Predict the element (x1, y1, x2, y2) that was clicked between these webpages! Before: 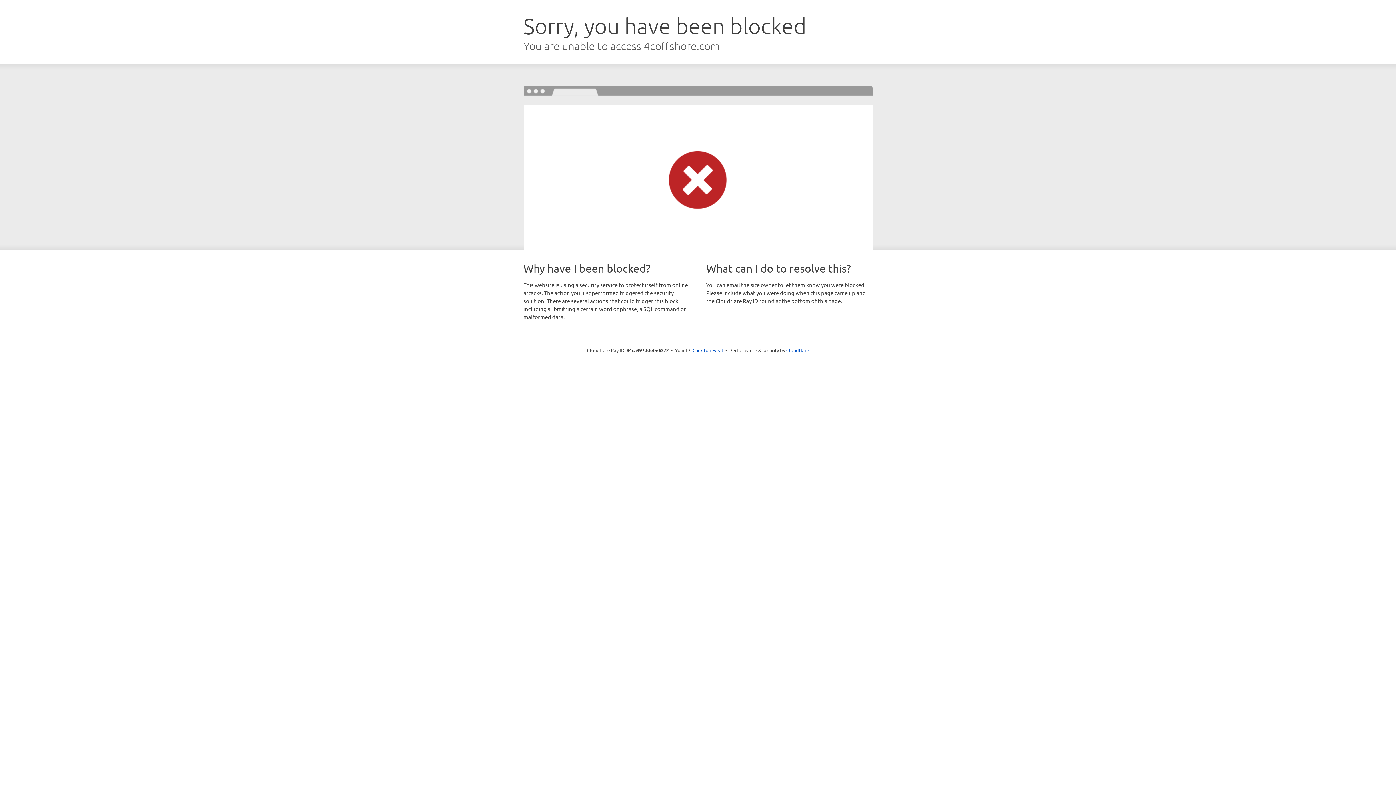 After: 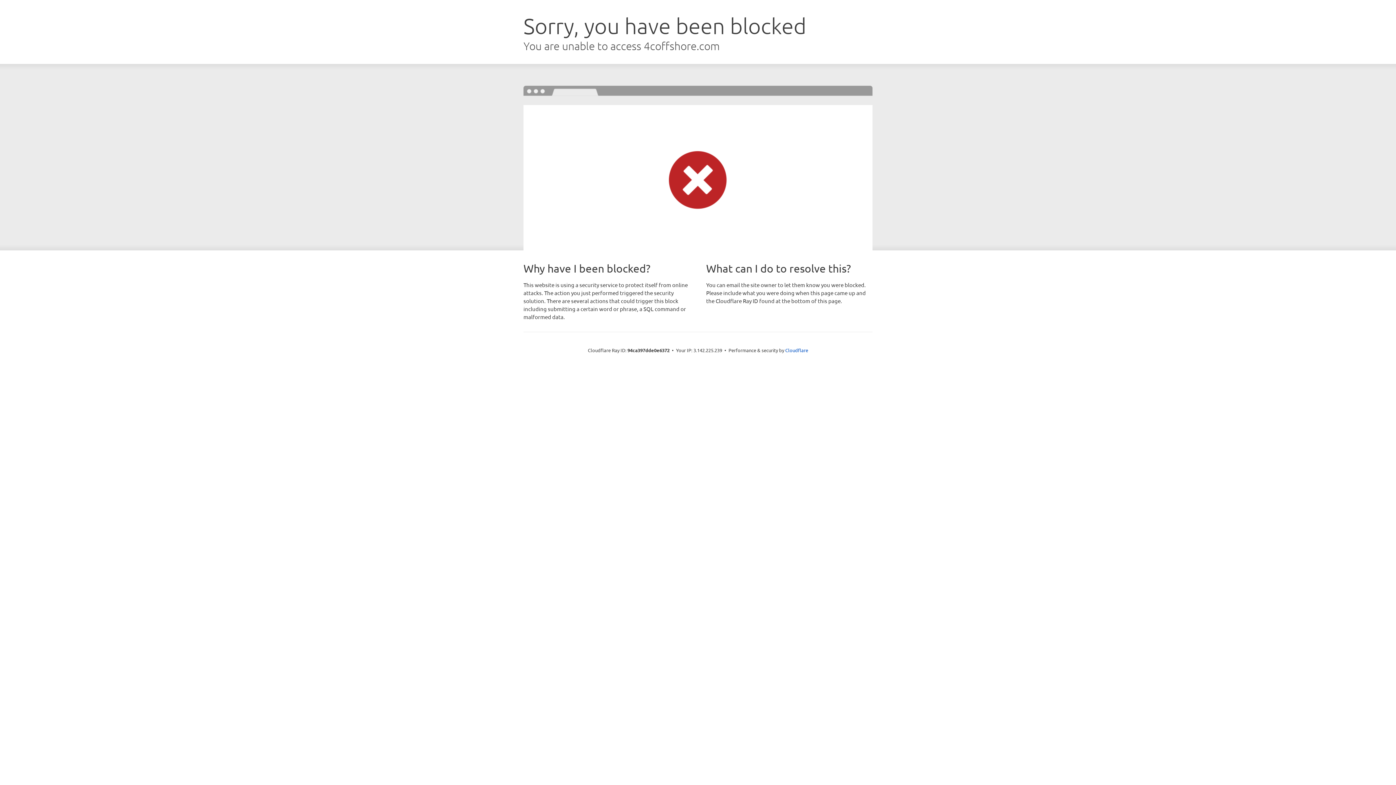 Action: label: Click to reveal bbox: (692, 346, 723, 353)